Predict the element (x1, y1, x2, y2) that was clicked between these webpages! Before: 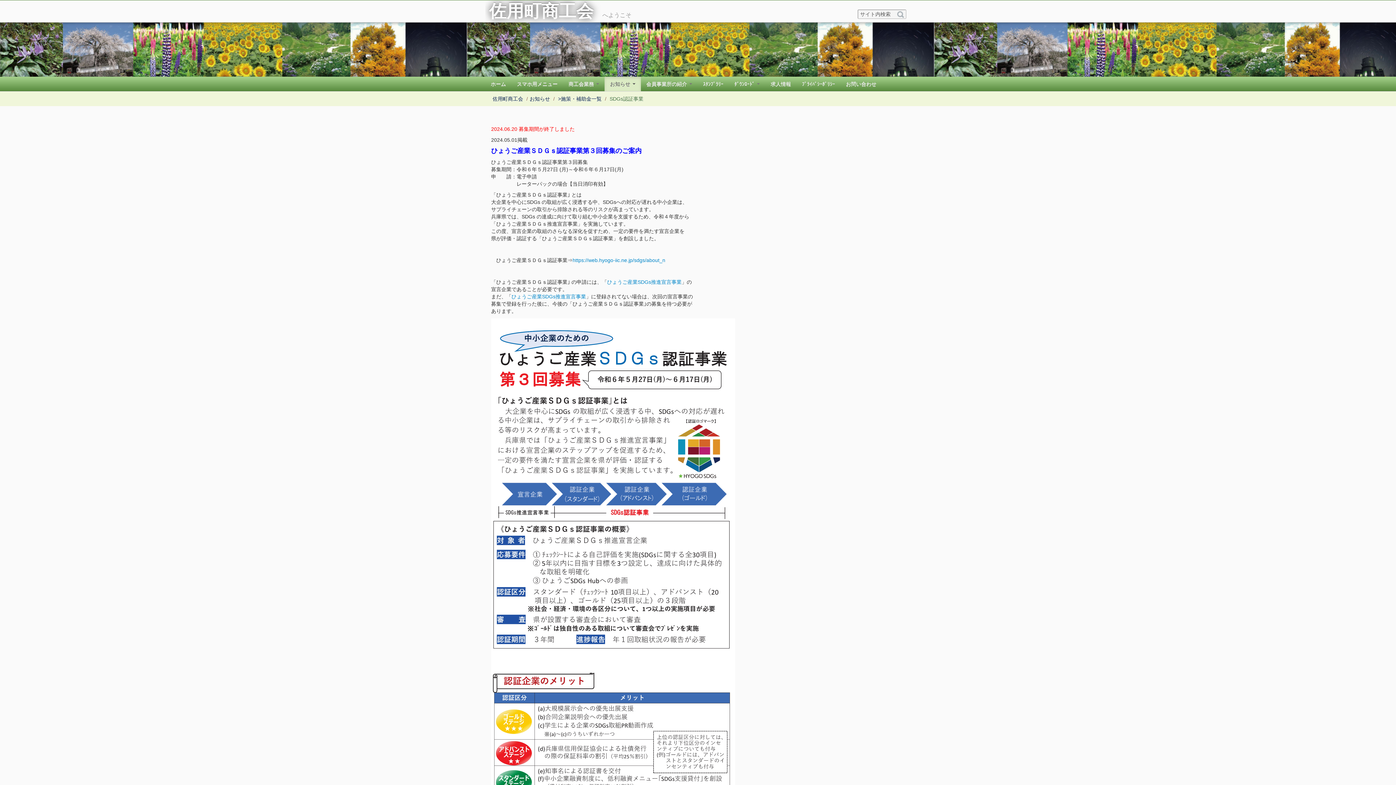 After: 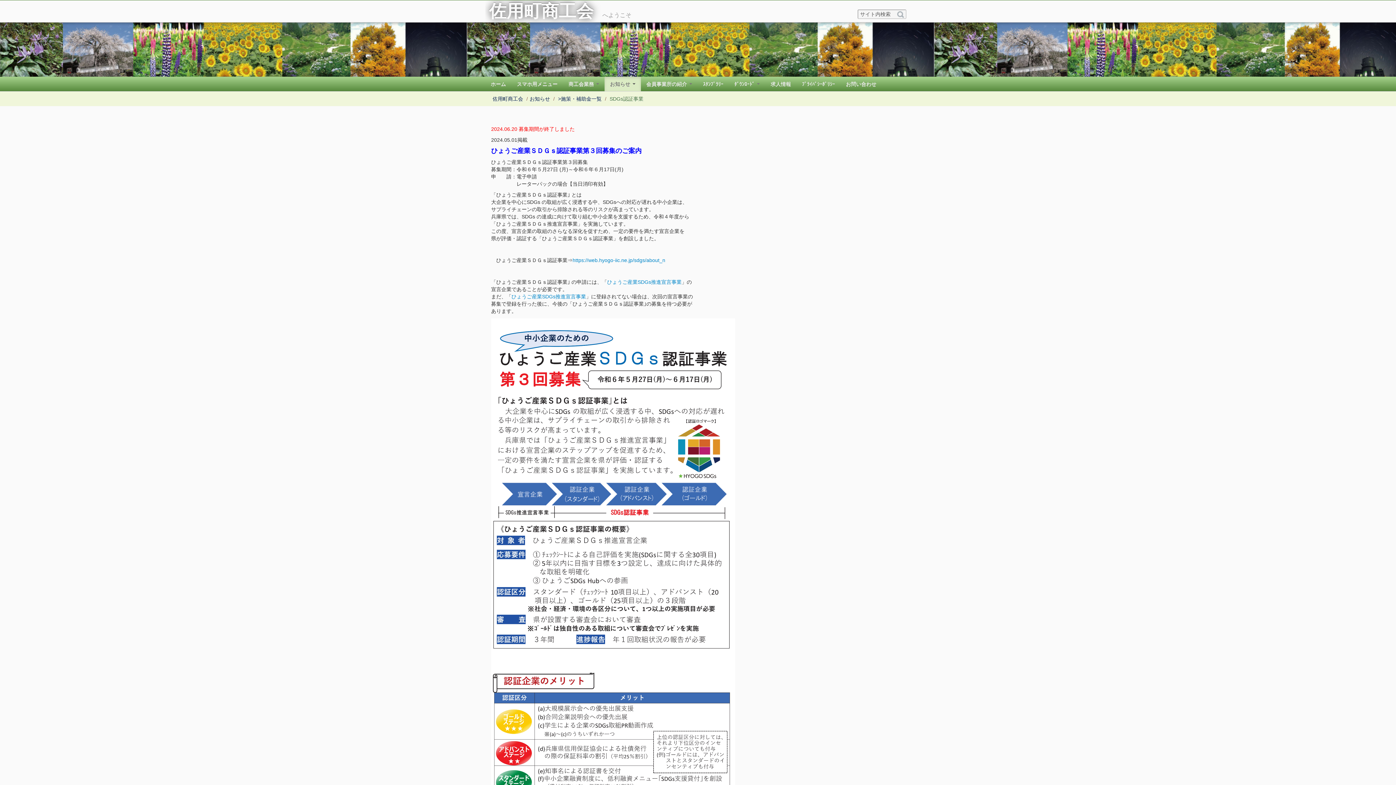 Action: bbox: (491, 487, 735, 493)